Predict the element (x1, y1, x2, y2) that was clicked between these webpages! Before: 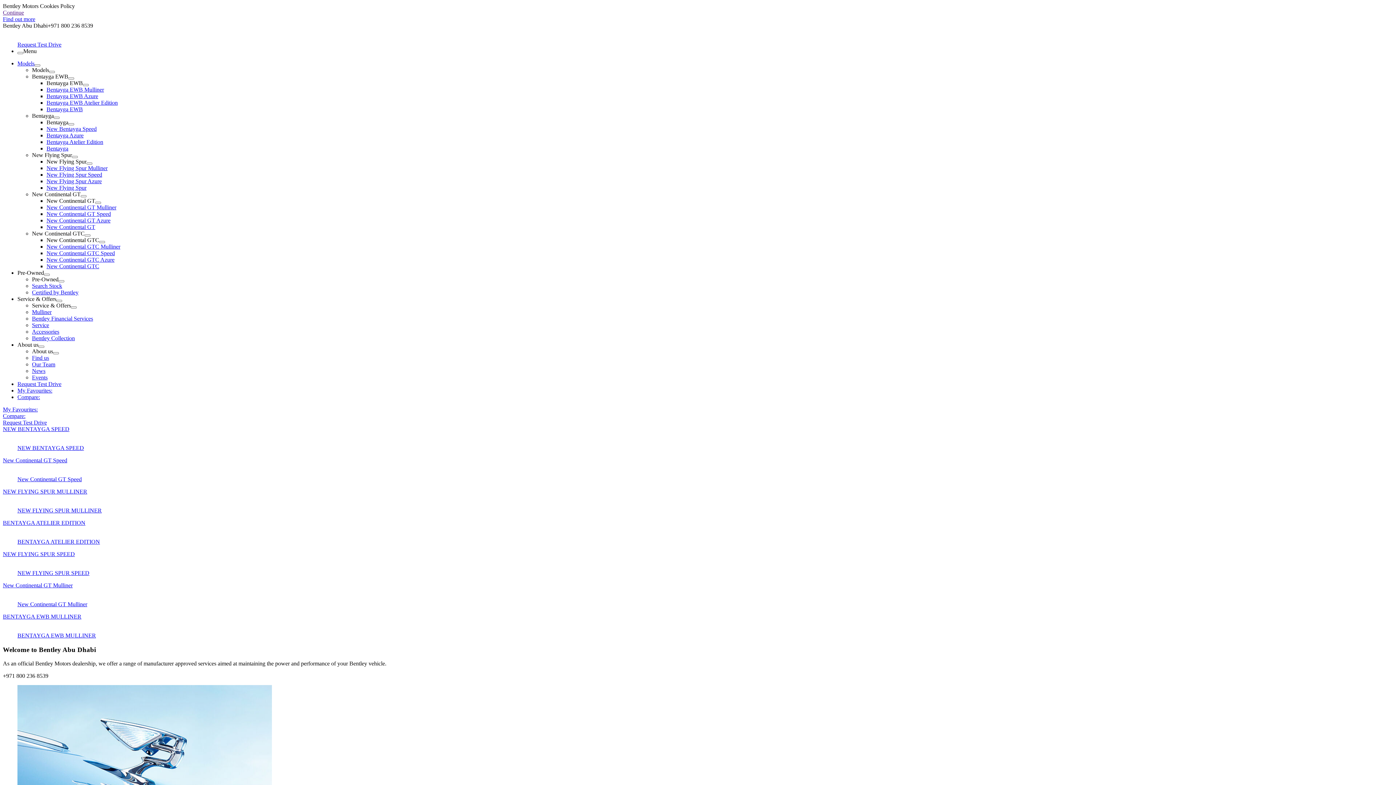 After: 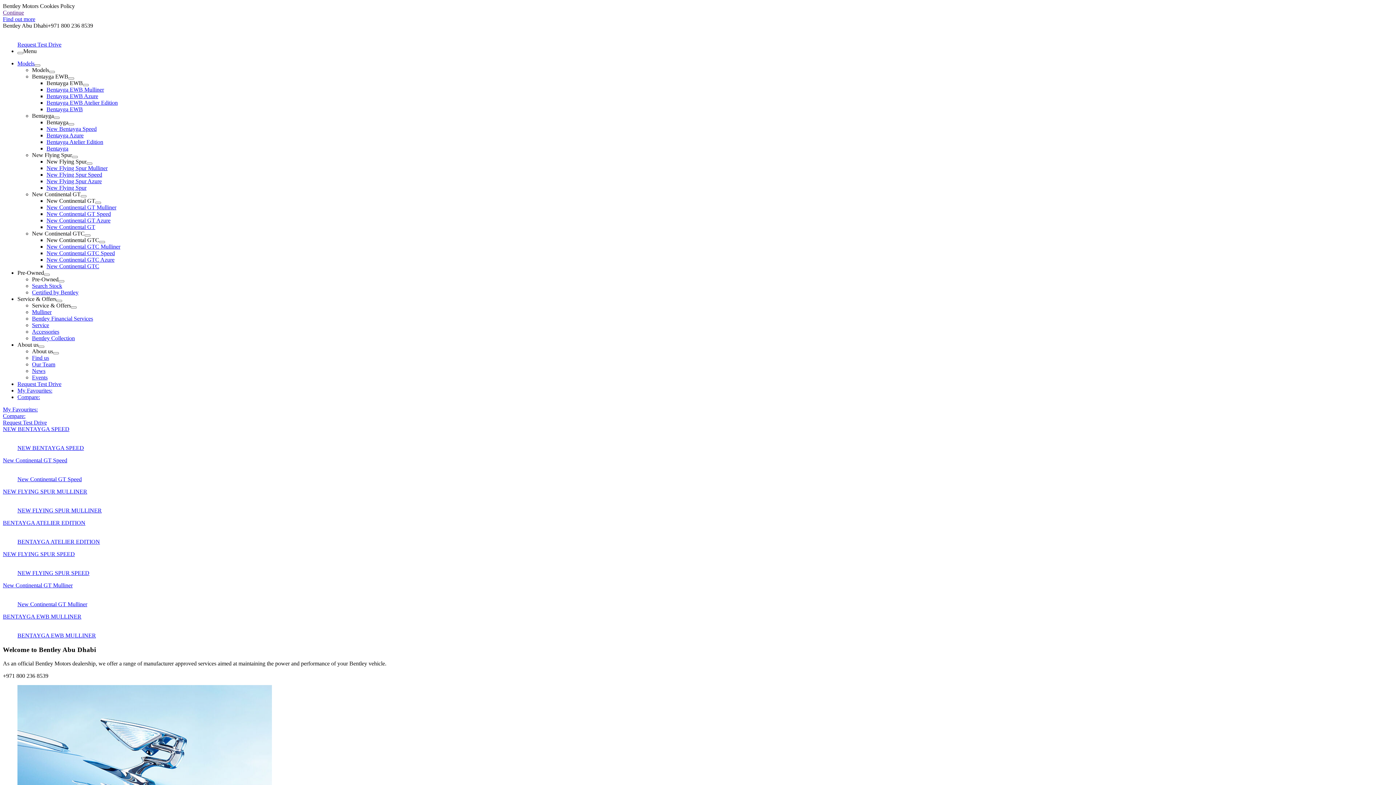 Action: label: Pre-Owned bbox: (32, 276, 58, 282)